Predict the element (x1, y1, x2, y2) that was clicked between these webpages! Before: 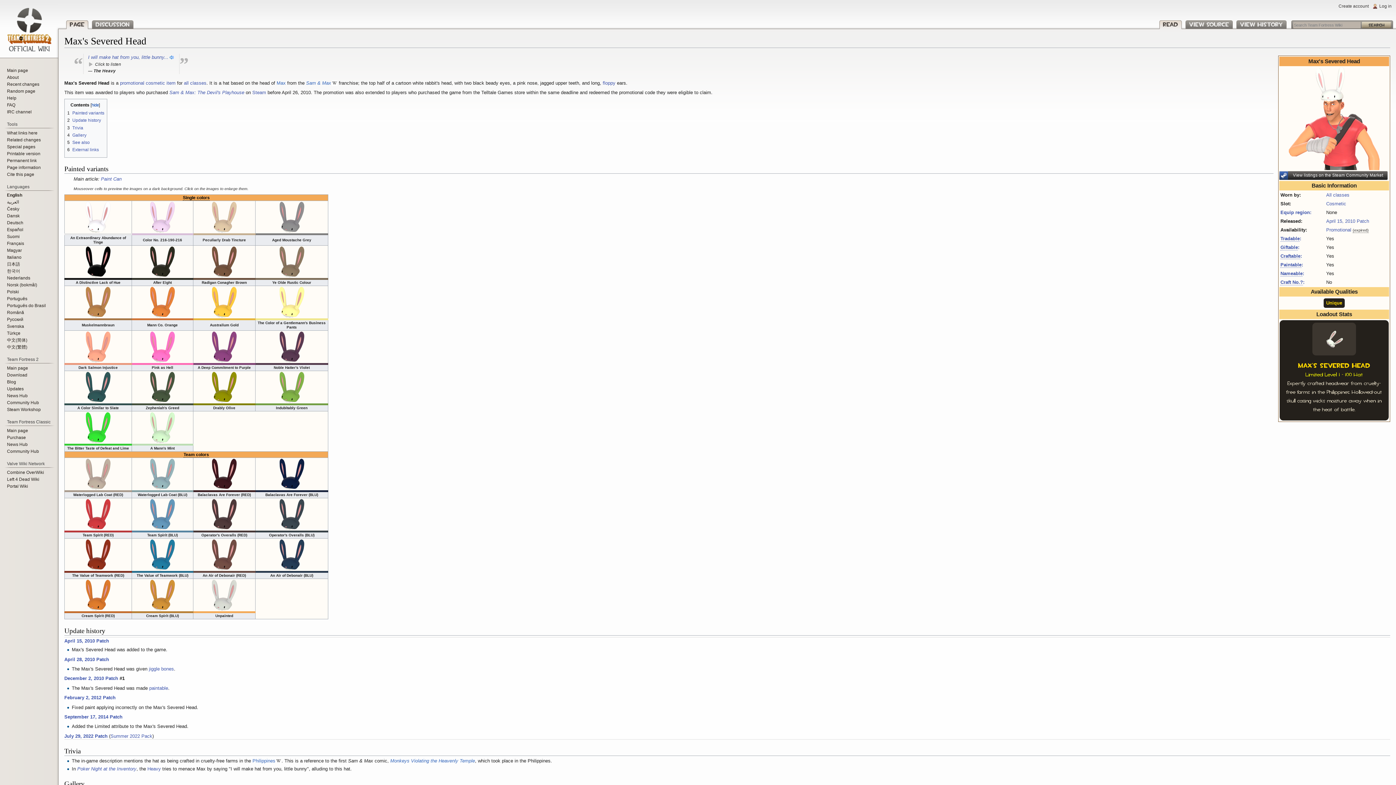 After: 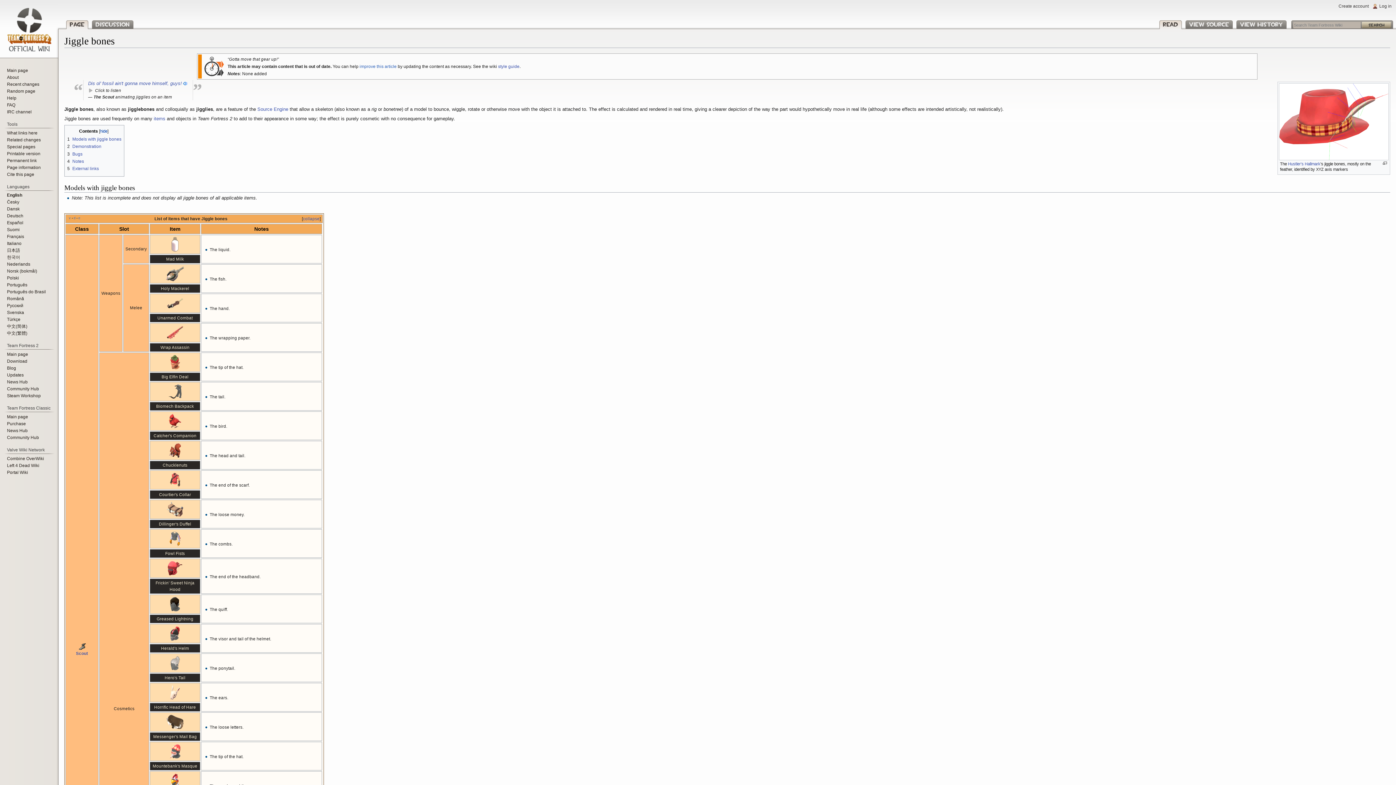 Action: label: floppy bbox: (602, 80, 615, 85)